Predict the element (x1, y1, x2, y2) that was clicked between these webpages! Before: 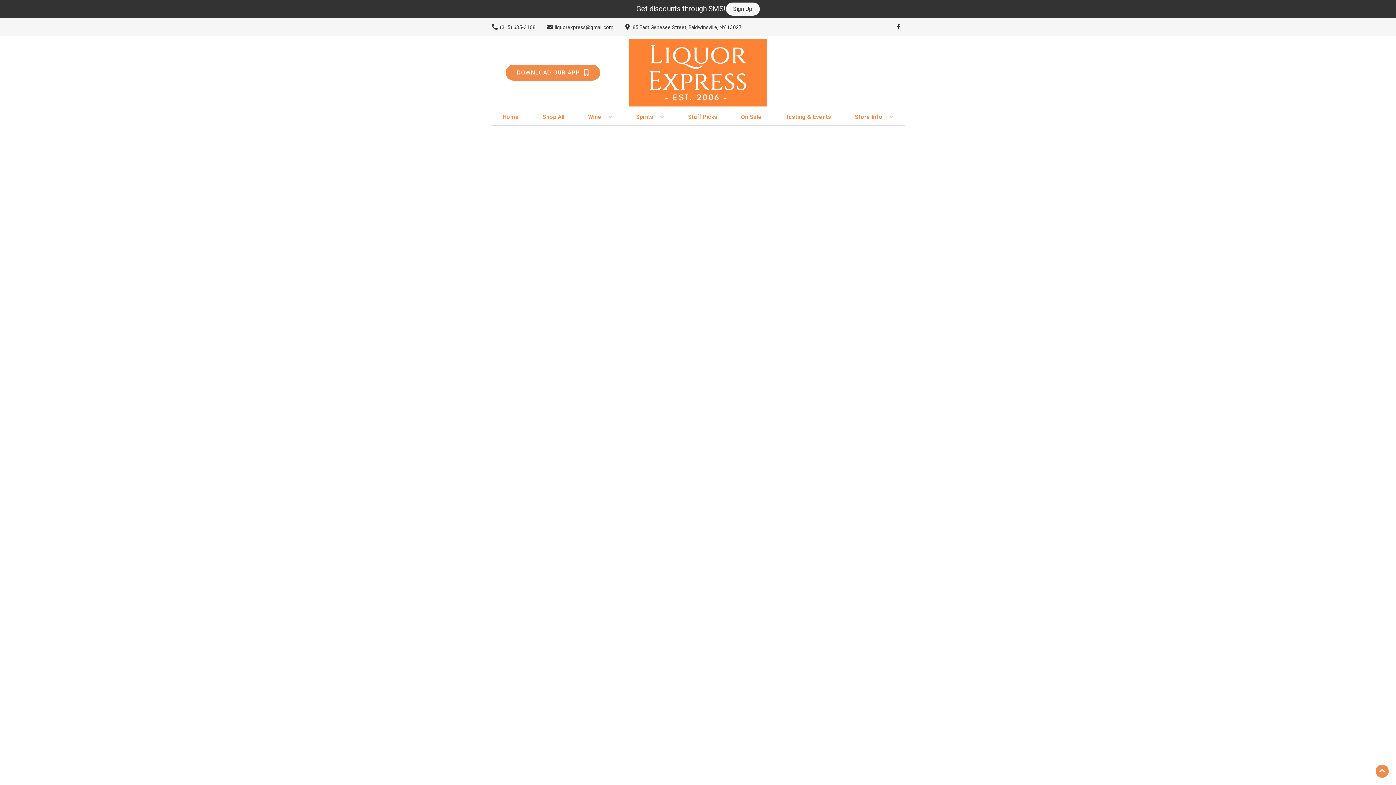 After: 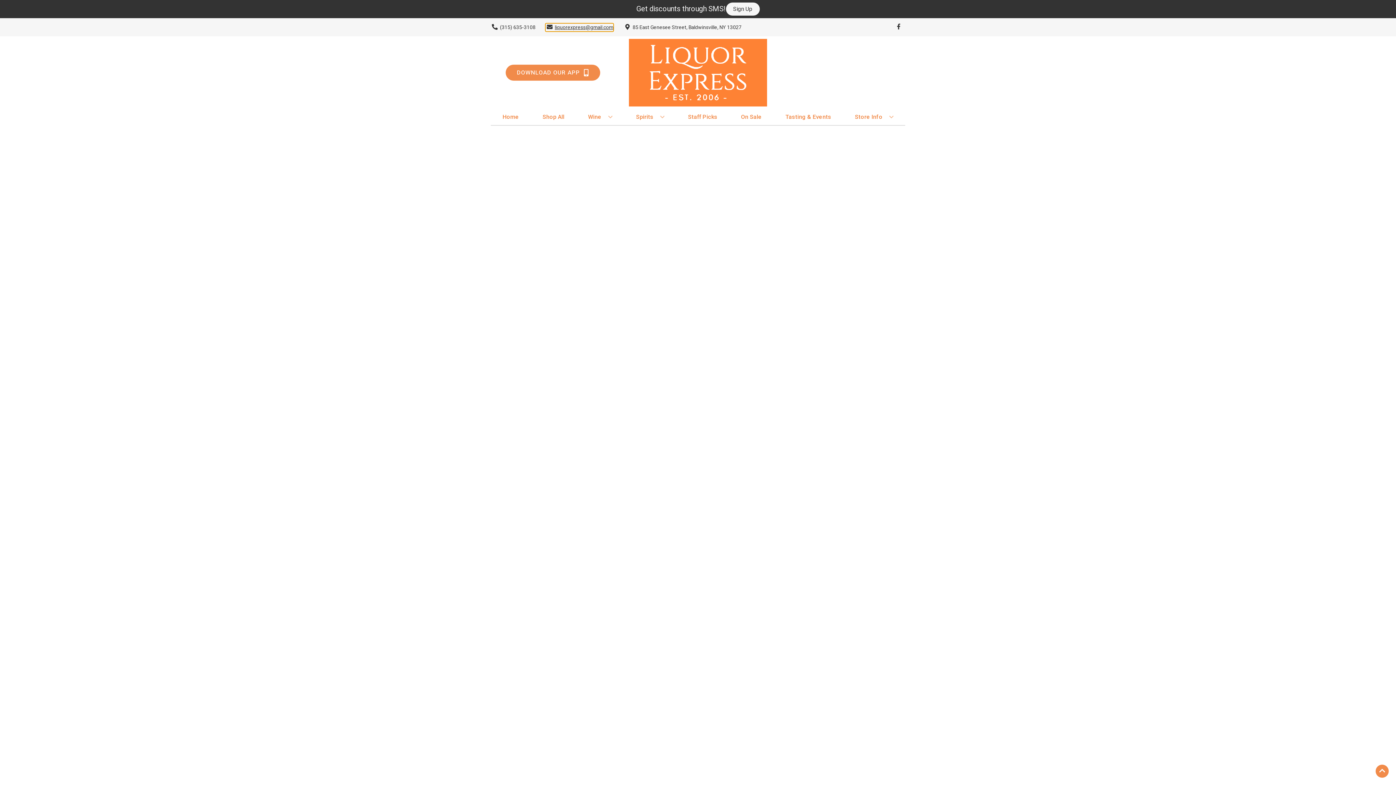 Action: label: Store Email address is liquorexpress@gmail.com Clicking will open a link in a new tab bbox: (545, 23, 613, 31)